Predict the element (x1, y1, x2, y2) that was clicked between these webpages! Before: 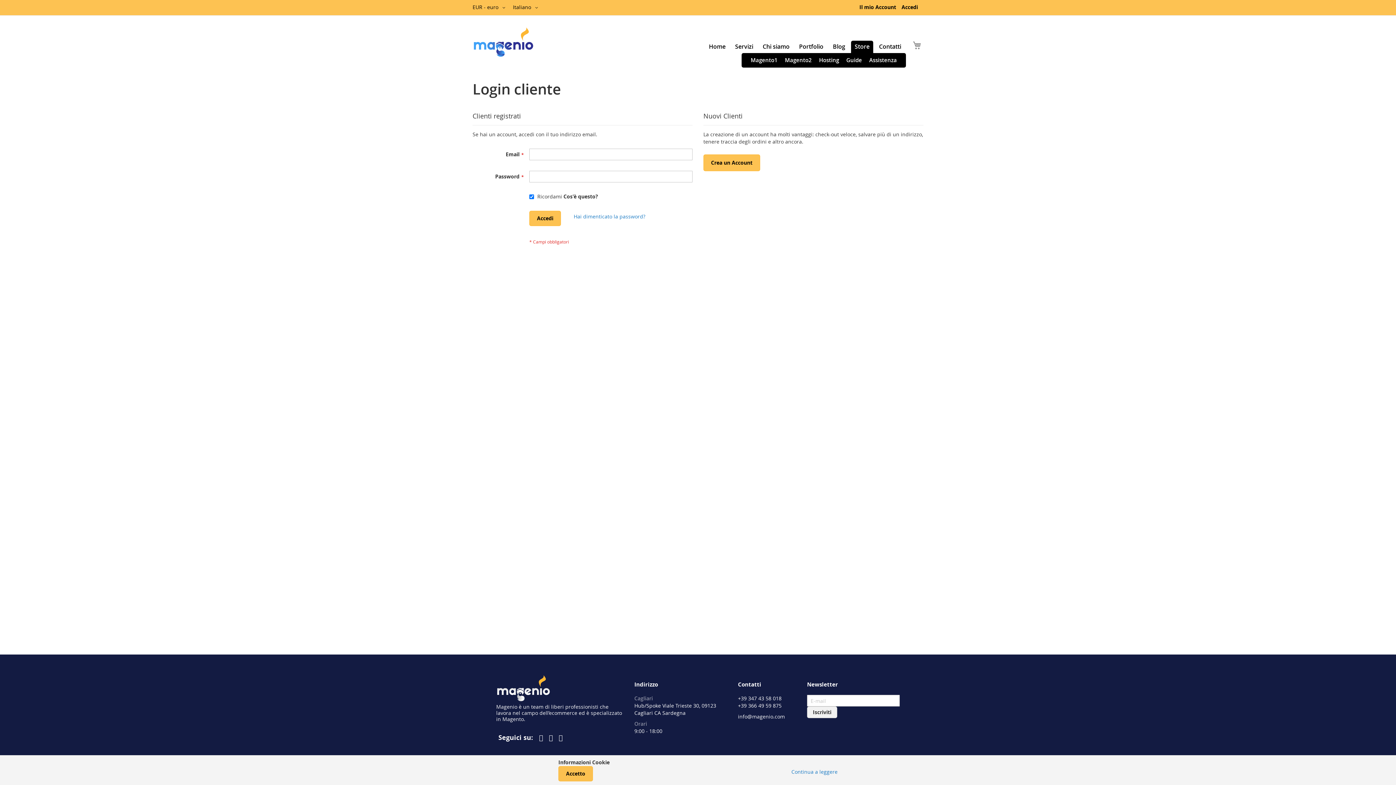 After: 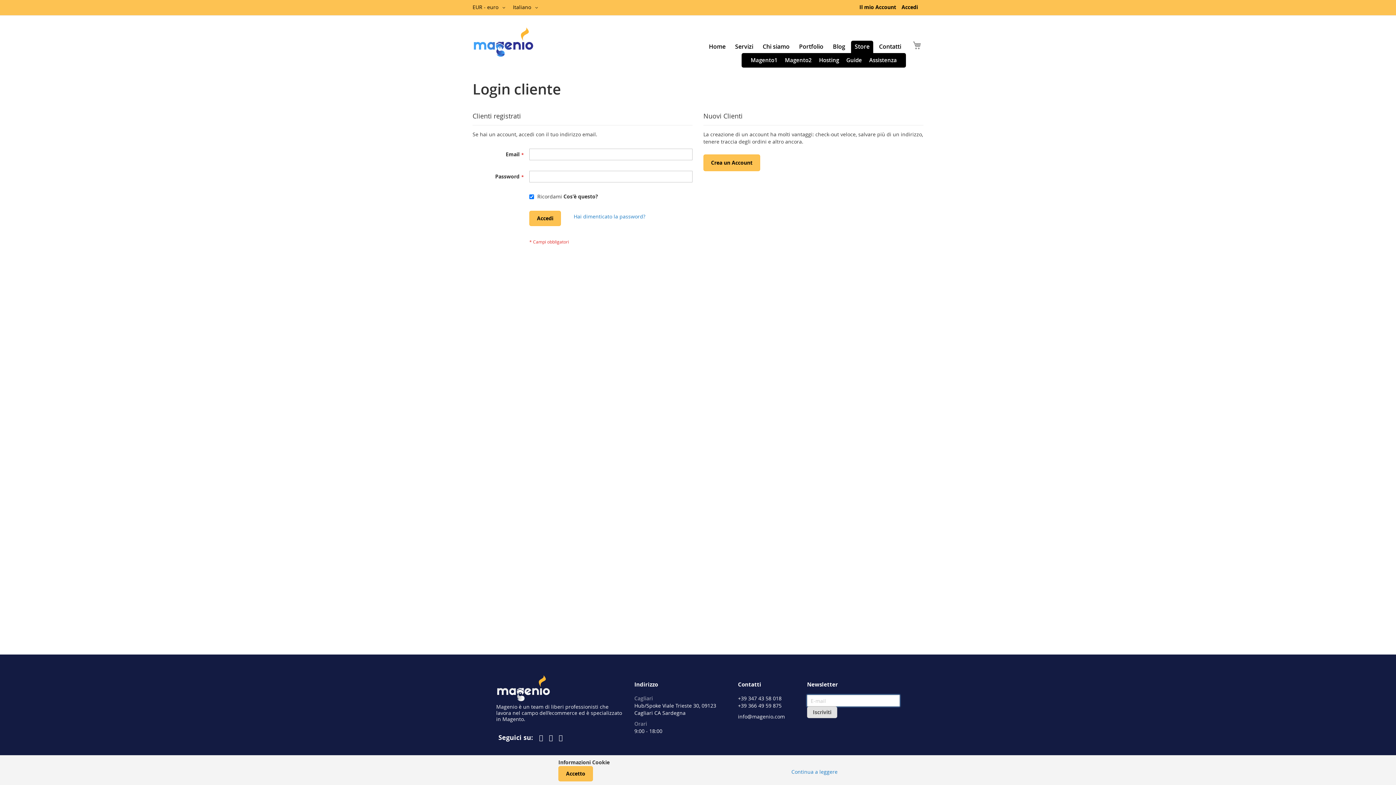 Action: bbox: (807, 706, 837, 718) label: Iscriviti